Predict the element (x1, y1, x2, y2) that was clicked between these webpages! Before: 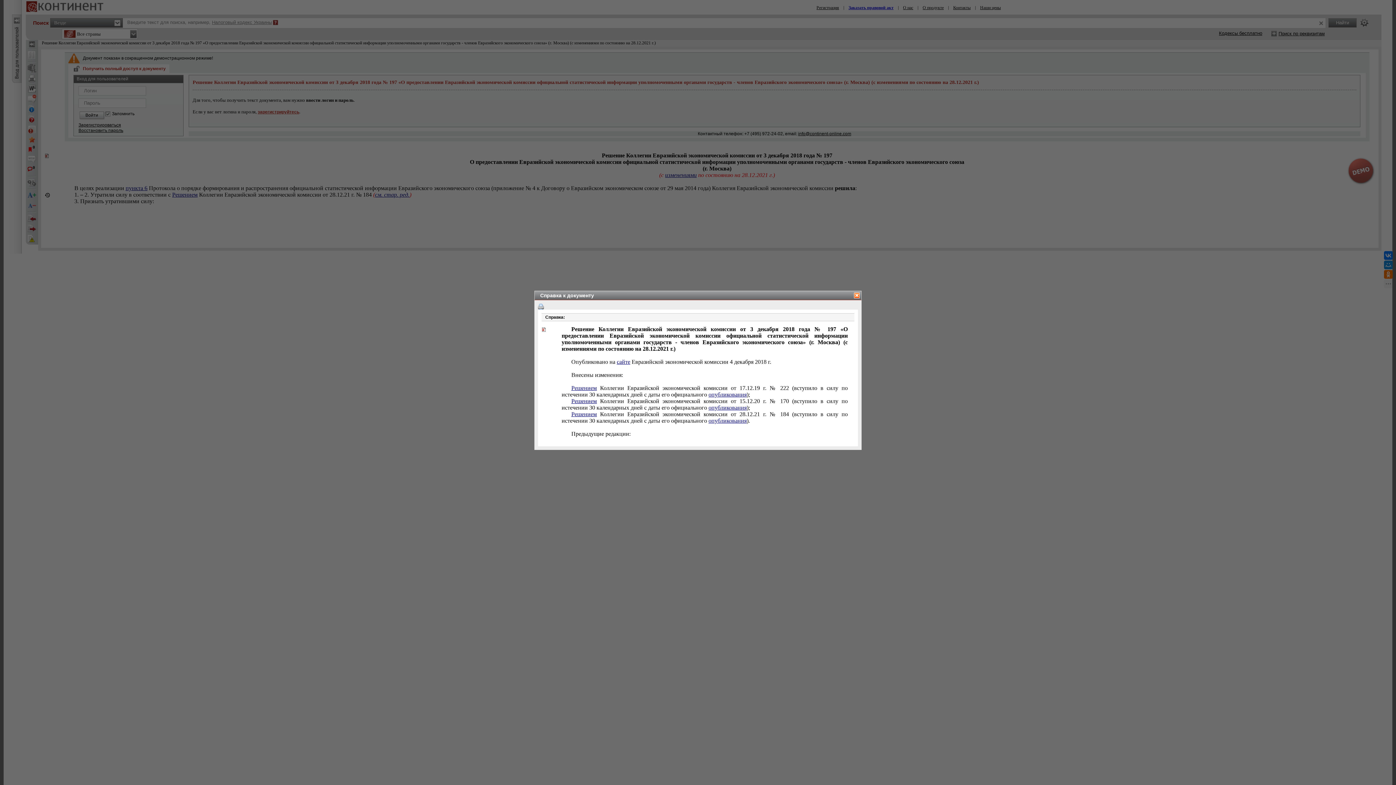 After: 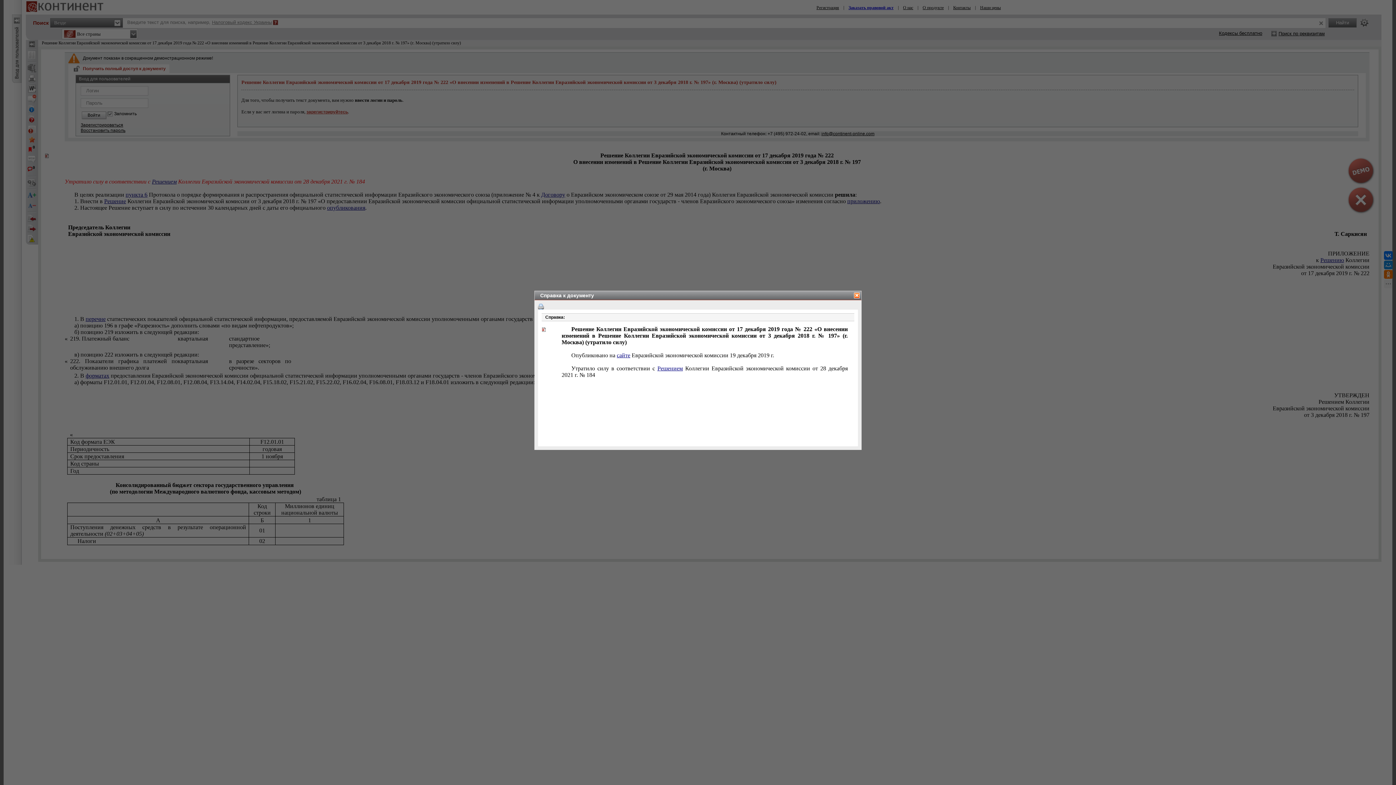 Action: label: опубликования bbox: (708, 391, 746, 397)